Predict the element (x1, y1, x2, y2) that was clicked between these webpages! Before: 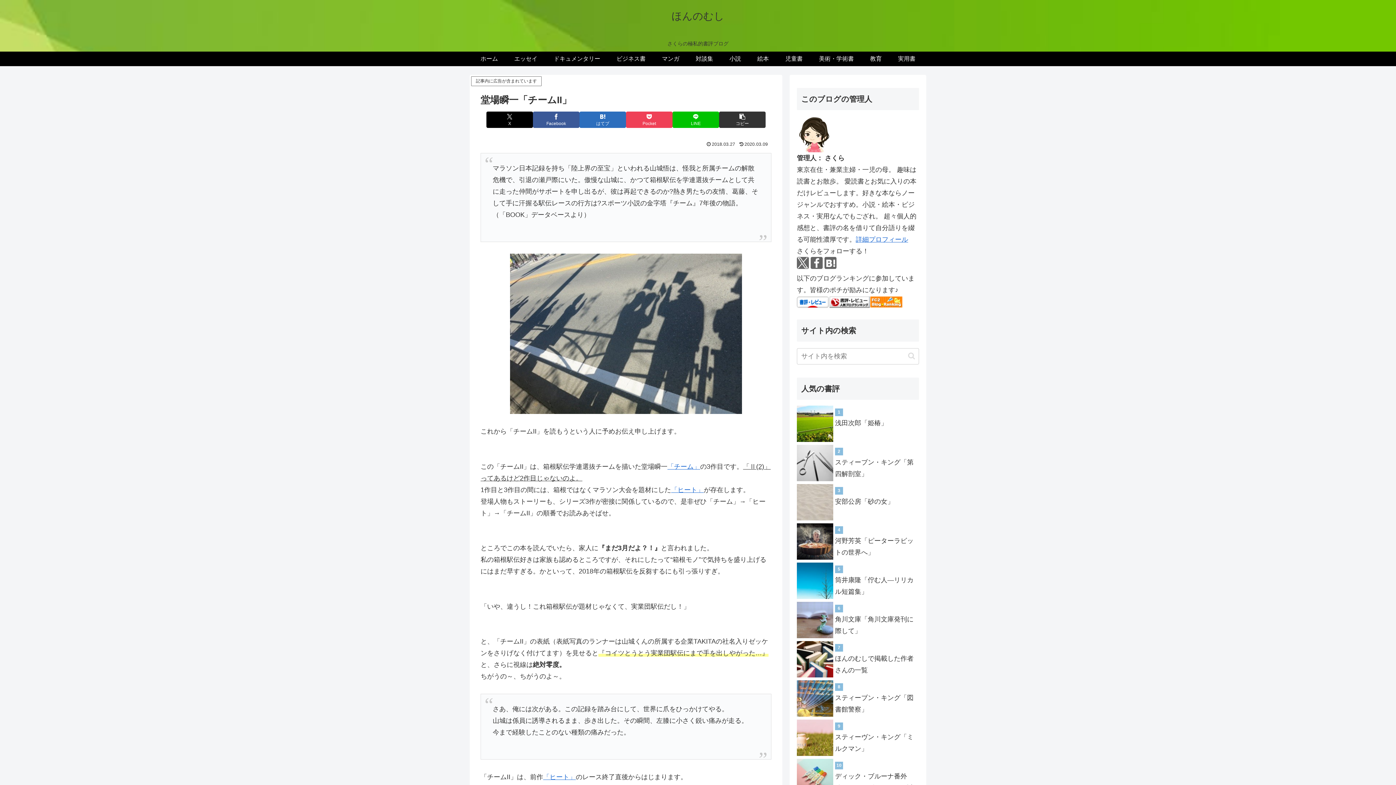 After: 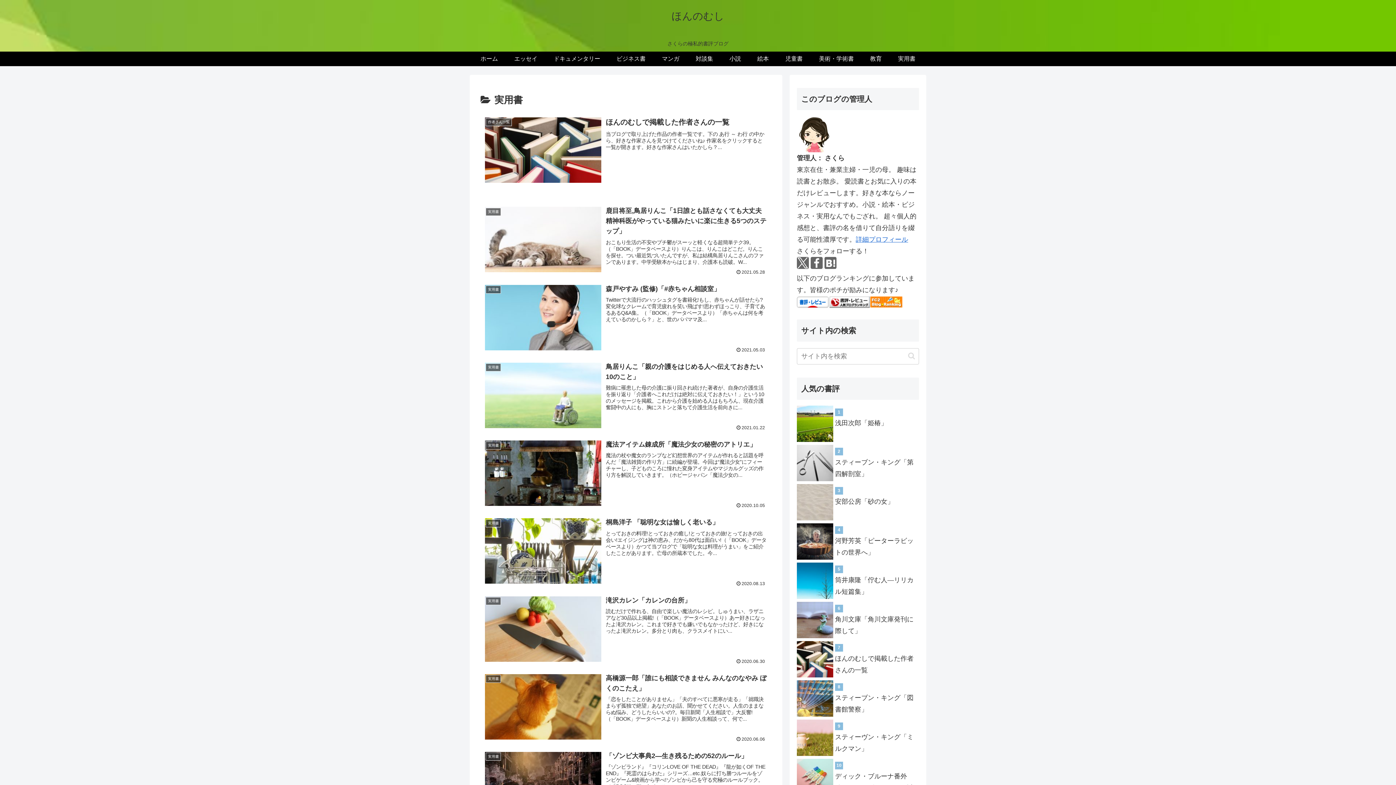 Action: label: 実用書 bbox: (890, 51, 923, 66)